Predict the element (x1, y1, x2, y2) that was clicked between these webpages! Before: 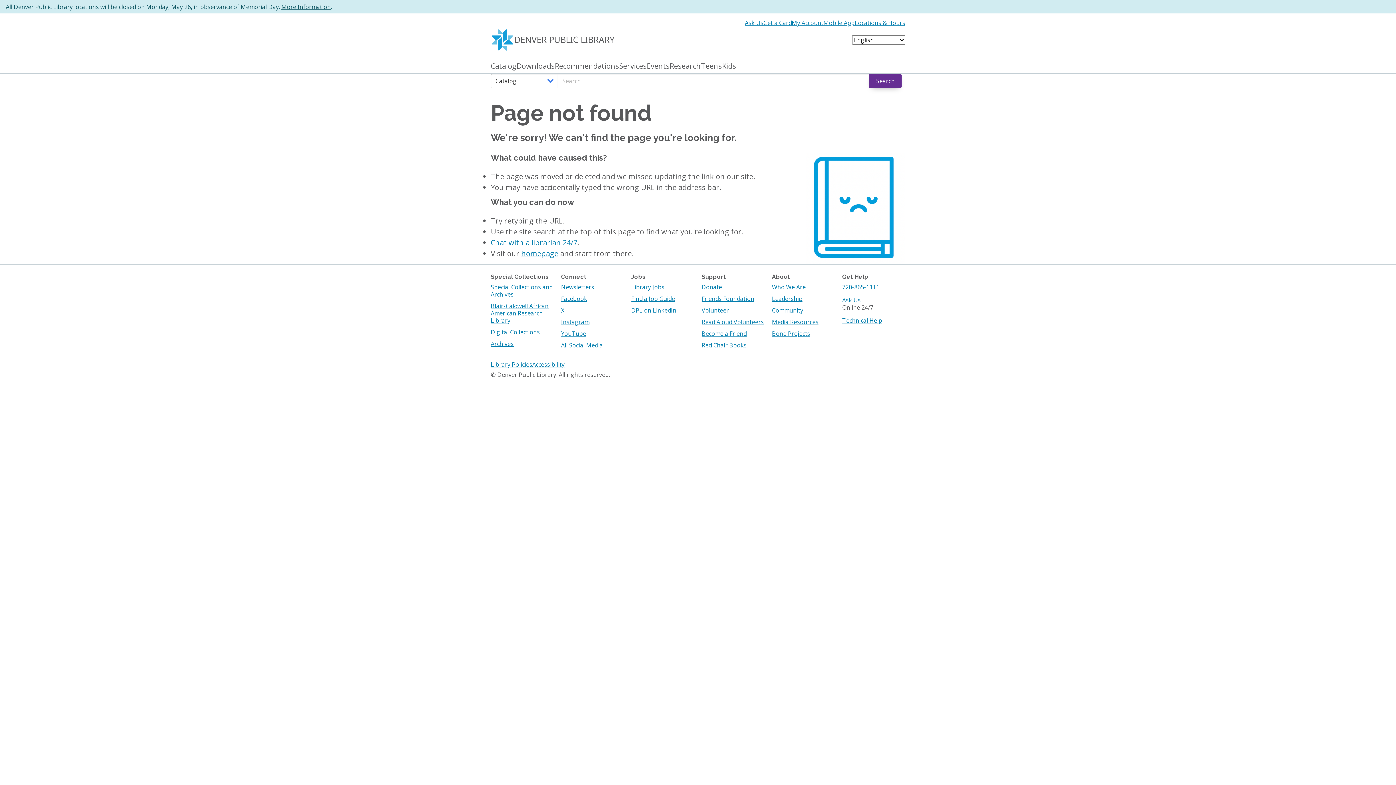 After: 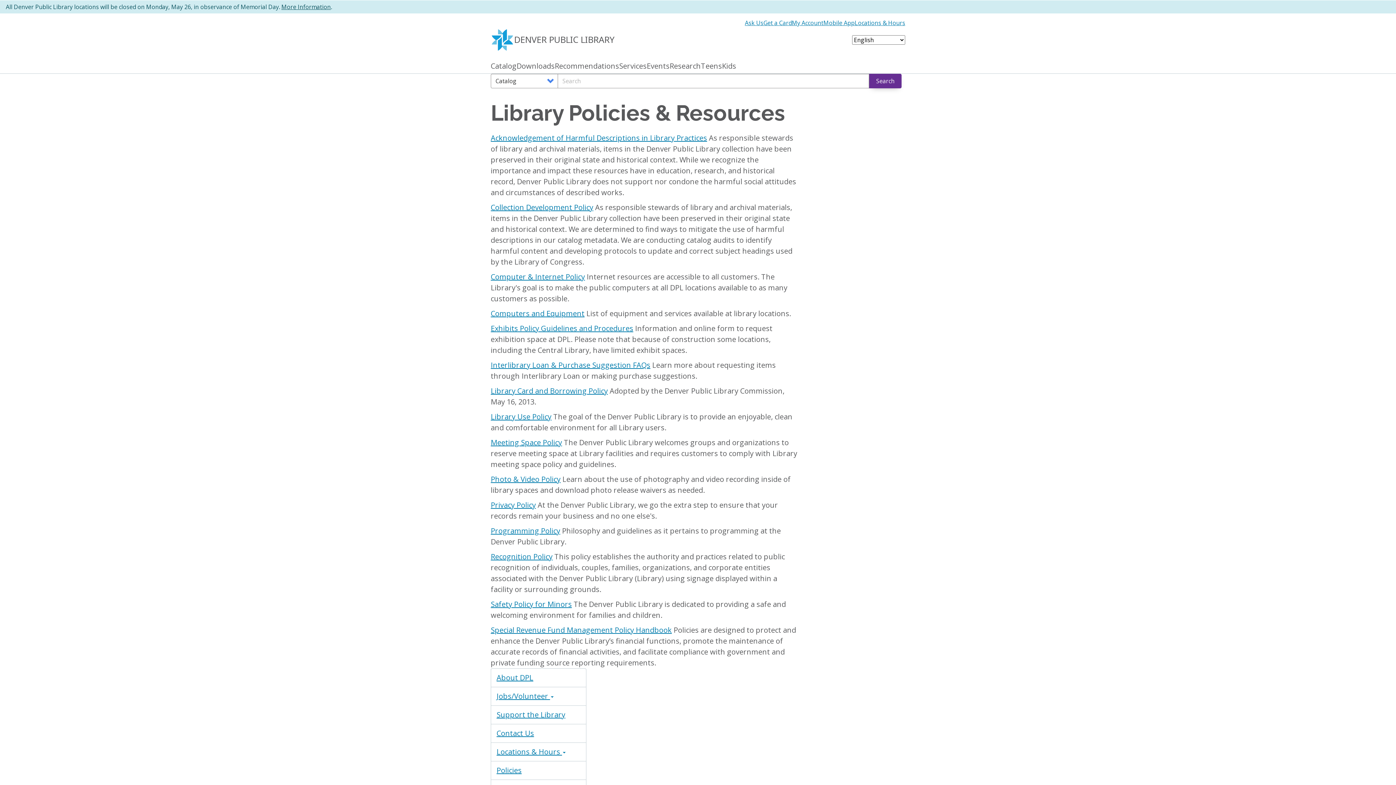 Action: label: Library Policies bbox: (490, 360, 532, 368)